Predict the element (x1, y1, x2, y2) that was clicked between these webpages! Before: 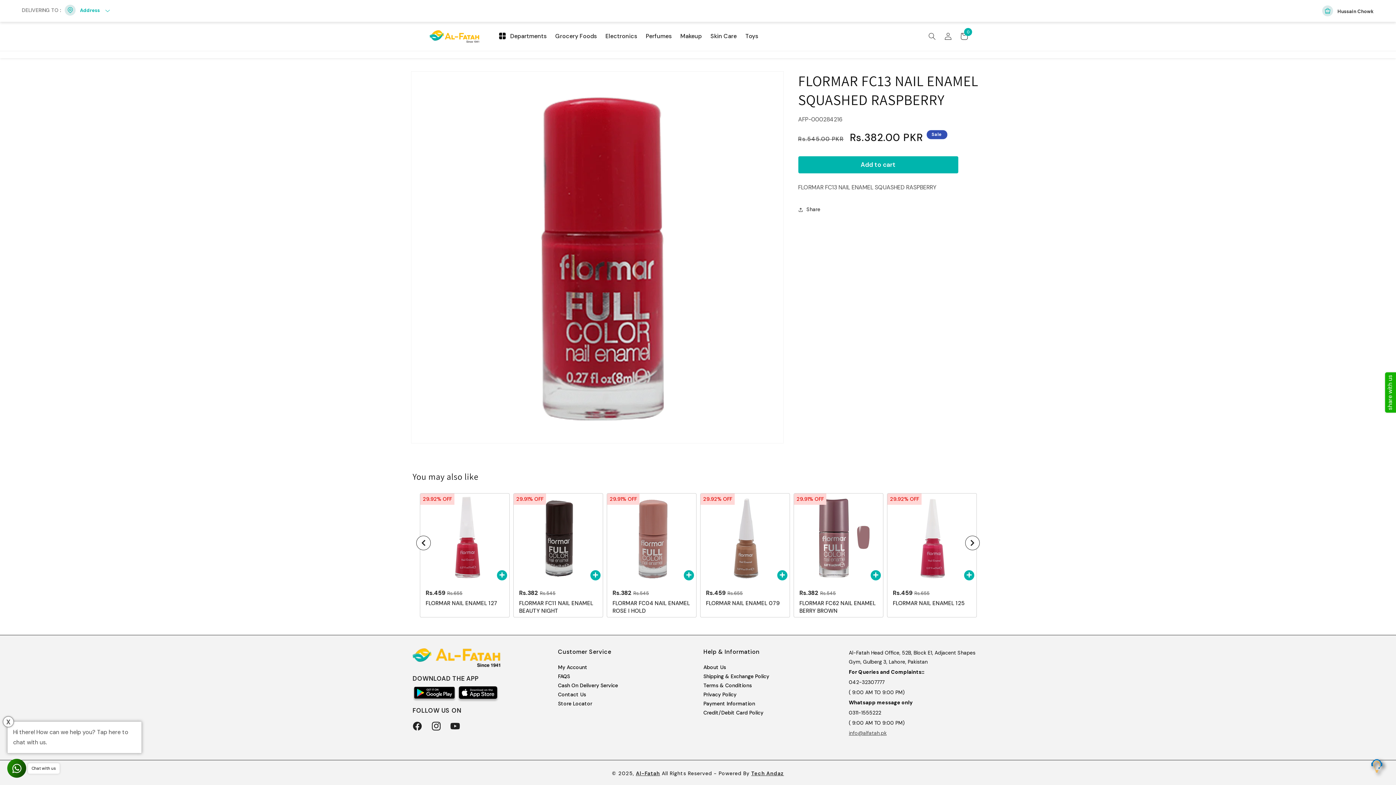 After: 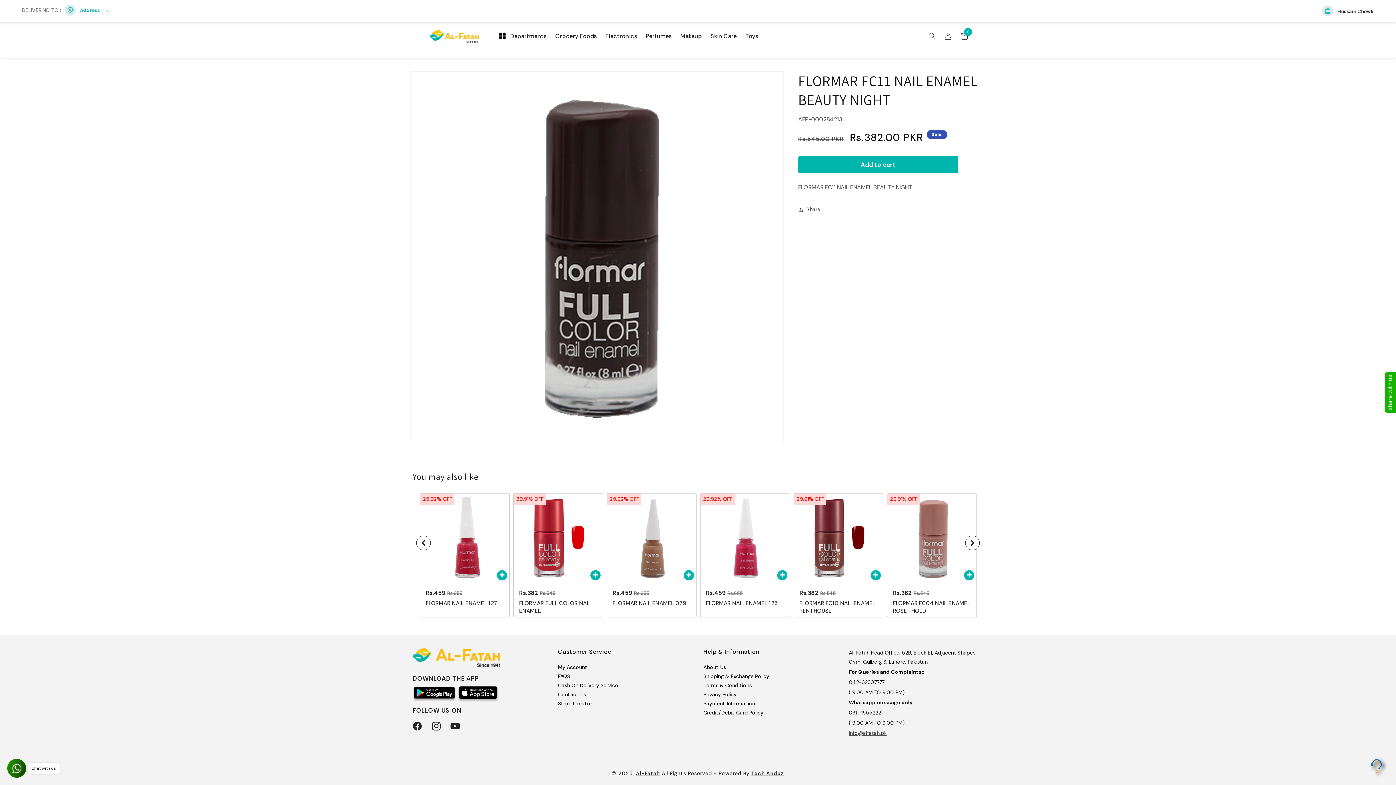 Action: label: 29.91% OFF bbox: (513, 493, 602, 582)